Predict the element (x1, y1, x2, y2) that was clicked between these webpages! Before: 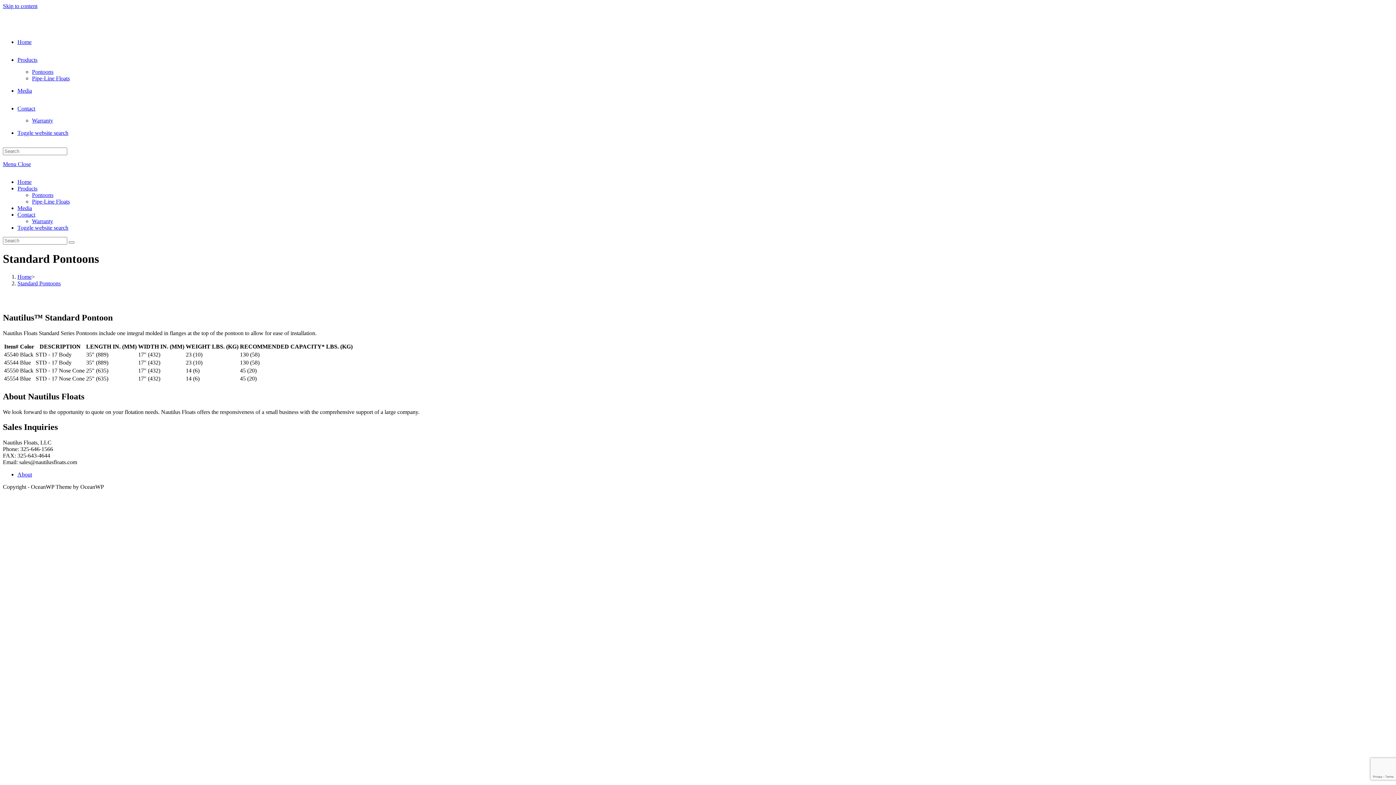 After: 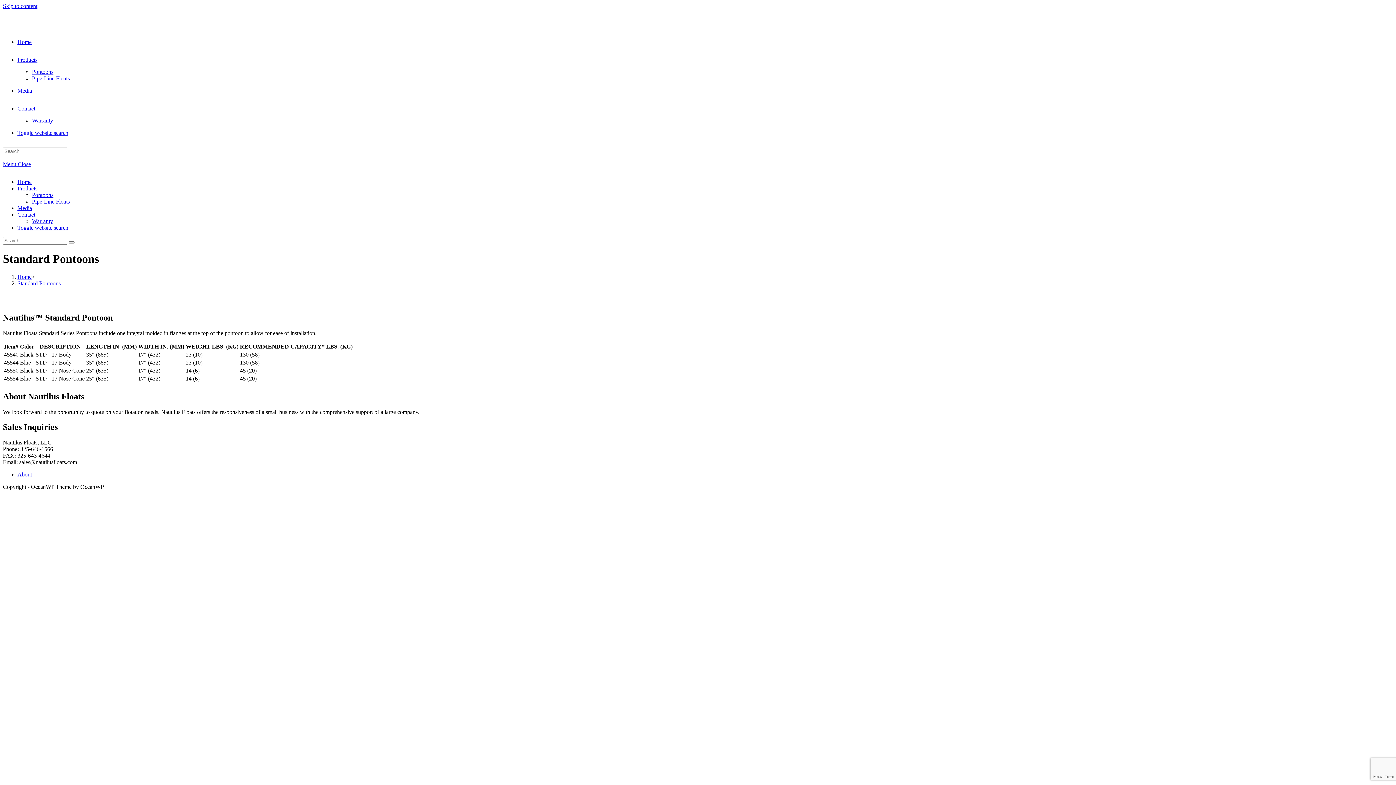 Action: bbox: (17, 280, 60, 286) label: Standard Pontoons